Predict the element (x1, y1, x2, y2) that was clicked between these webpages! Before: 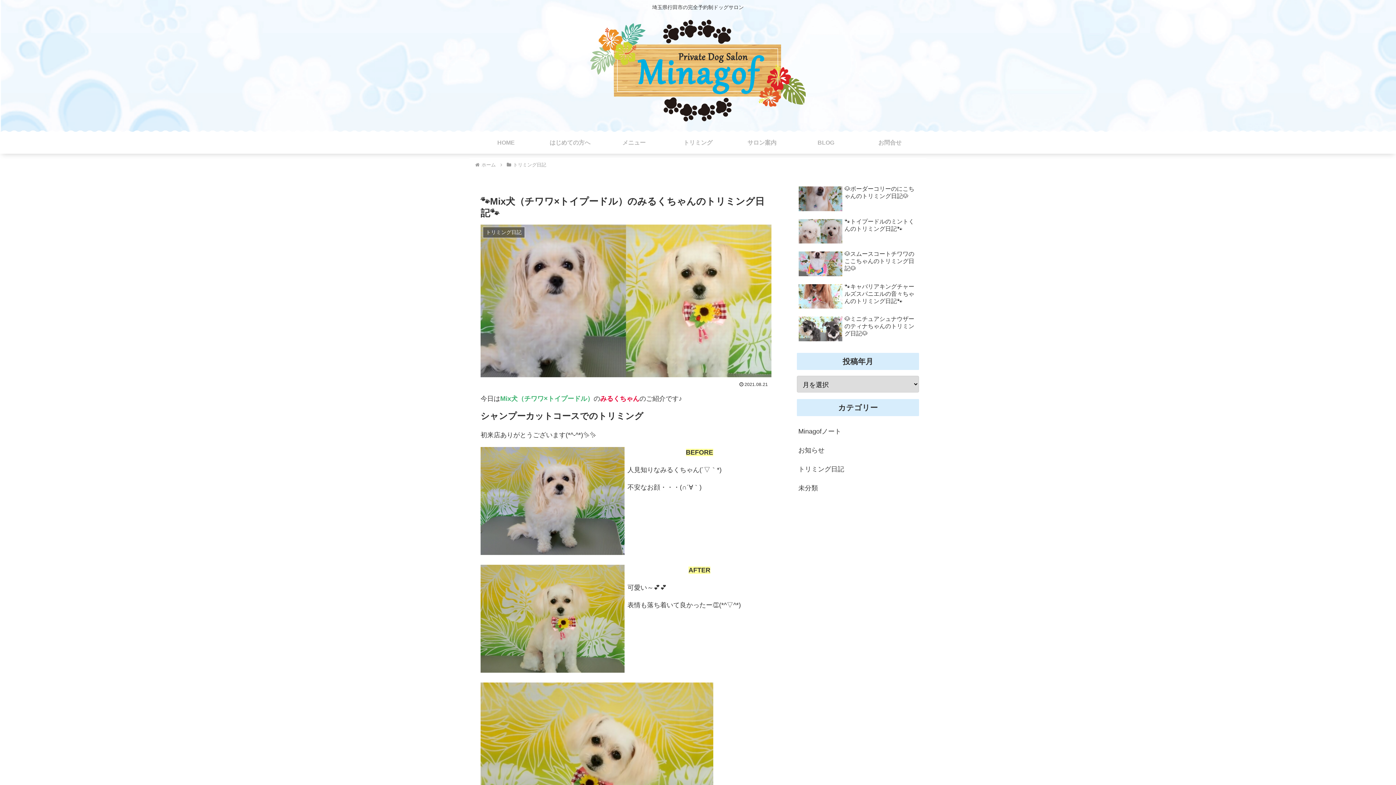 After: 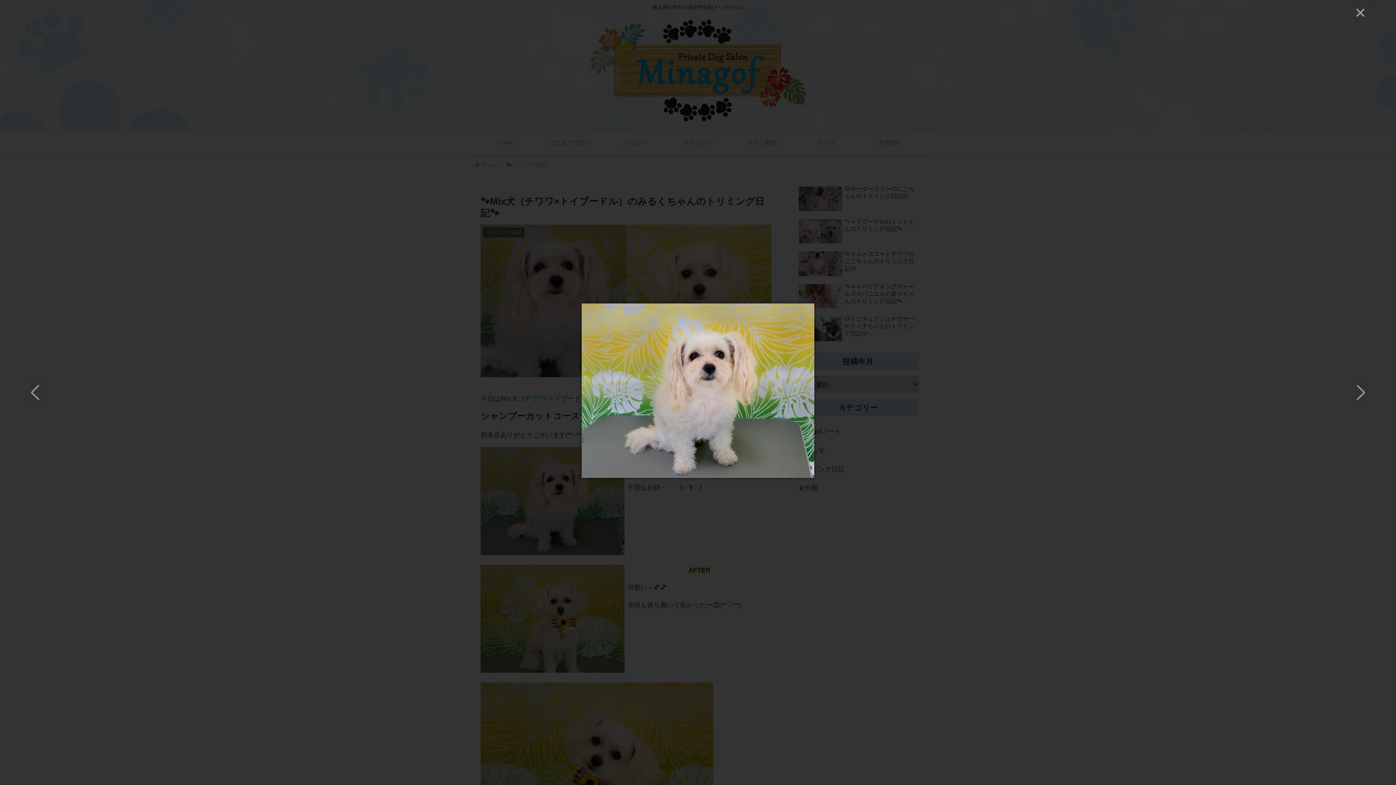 Action: bbox: (480, 549, 624, 556)